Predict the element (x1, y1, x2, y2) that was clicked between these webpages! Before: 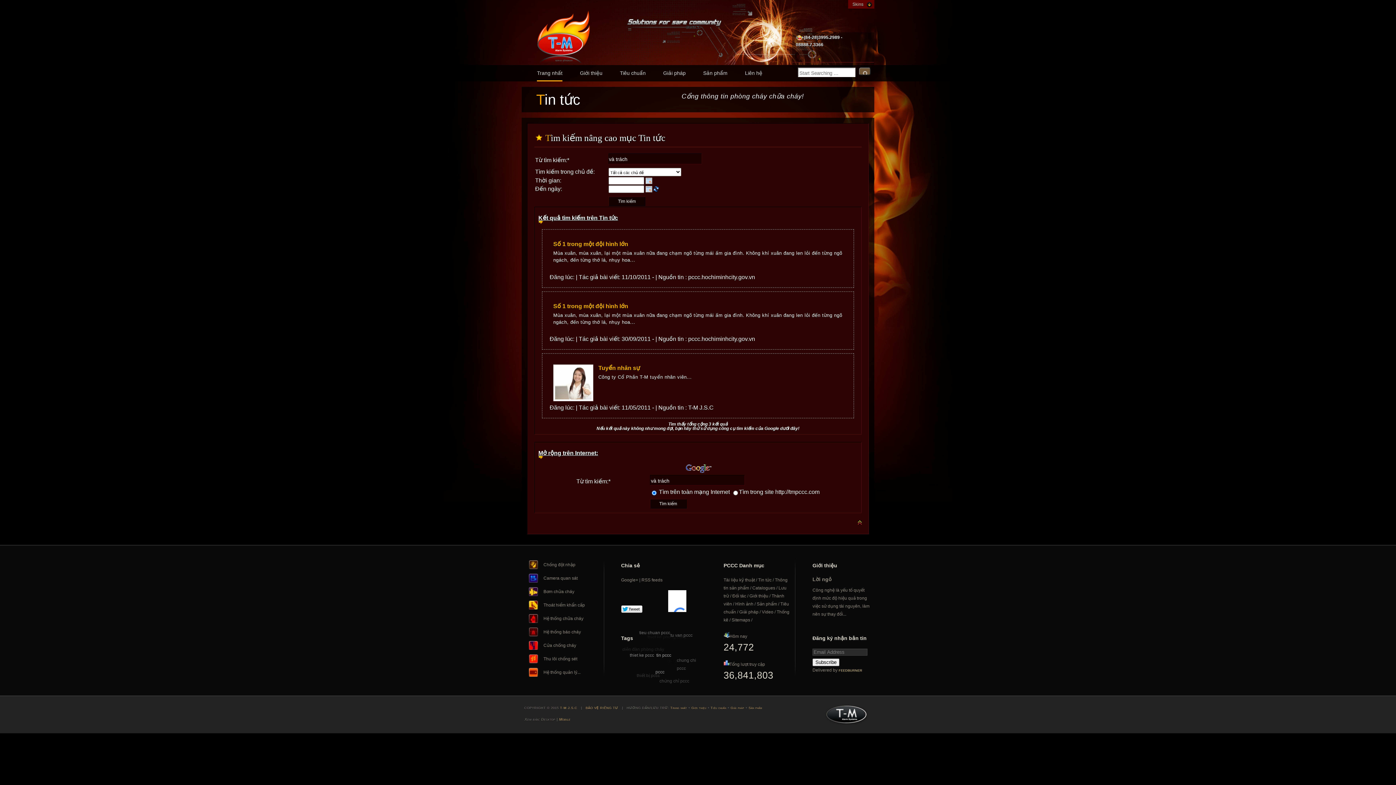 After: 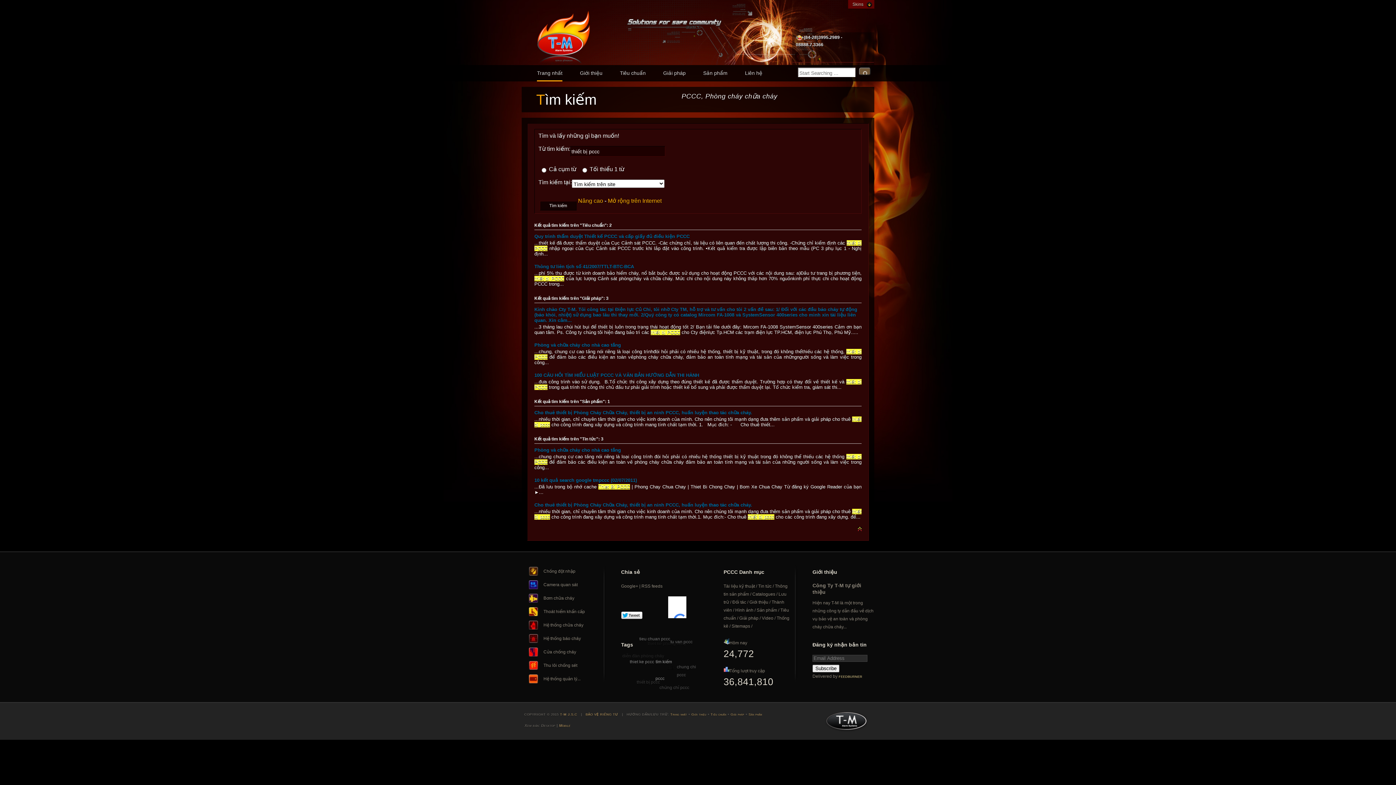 Action: label: thiết bị pccc bbox: (636, 673, 660, 678)